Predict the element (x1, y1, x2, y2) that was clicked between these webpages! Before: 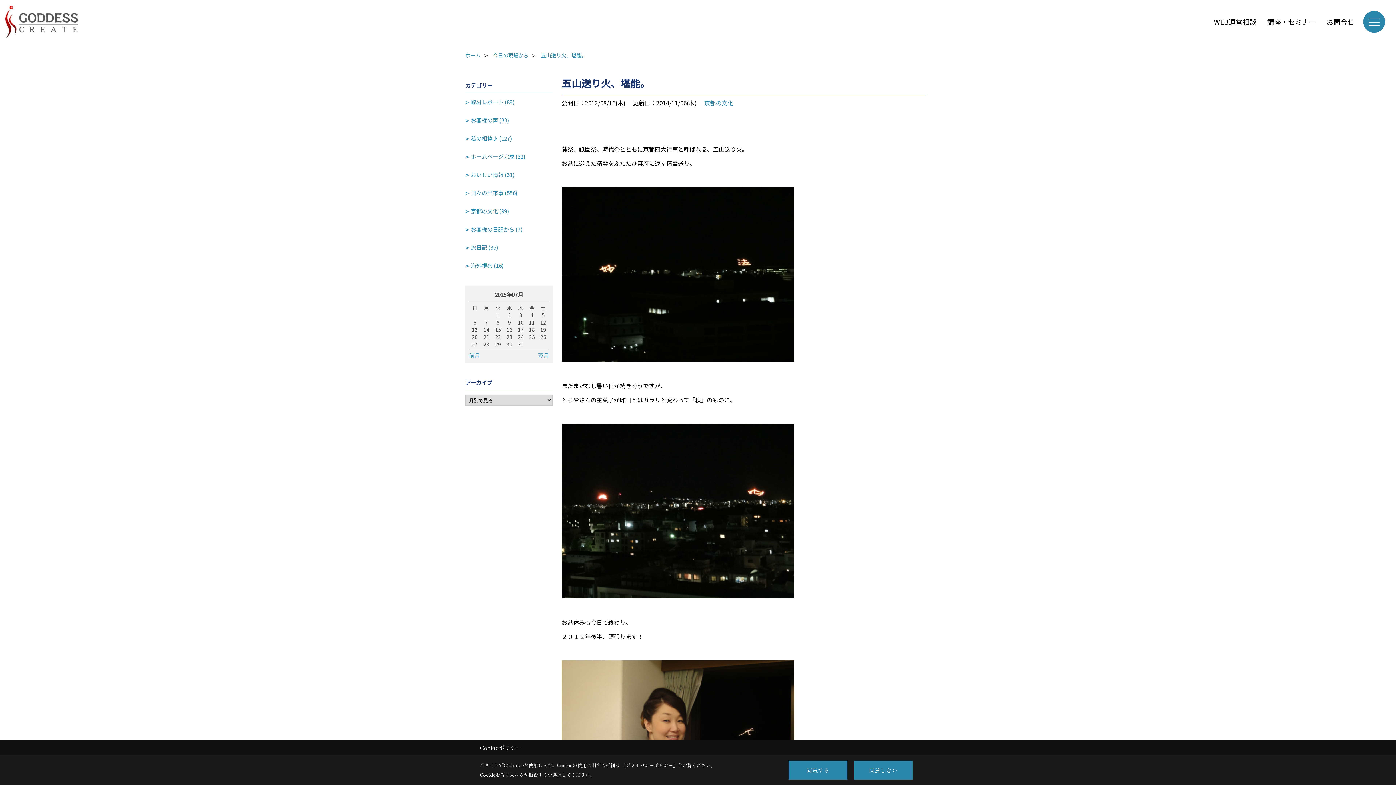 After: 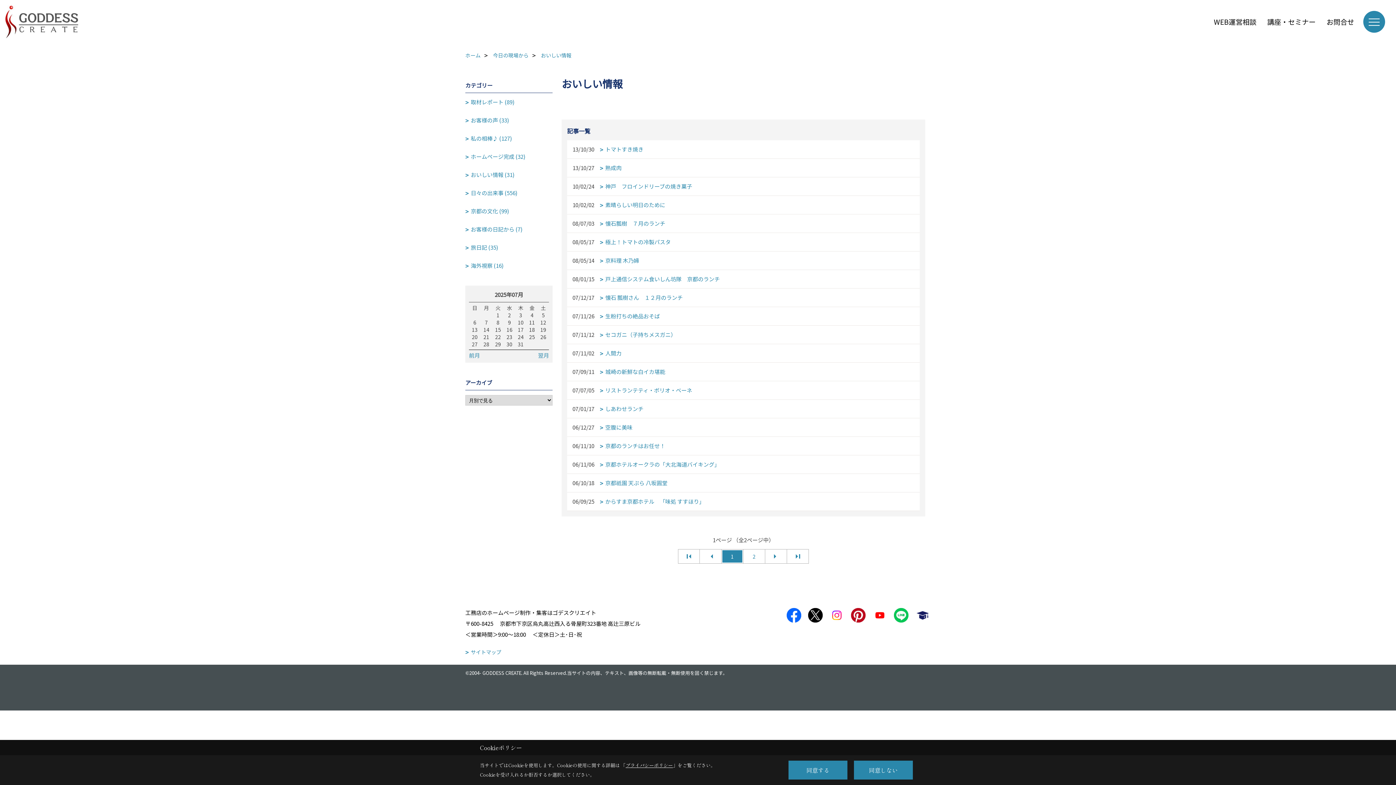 Action: bbox: (465, 165, 552, 184) label: おいしい情報 (31)